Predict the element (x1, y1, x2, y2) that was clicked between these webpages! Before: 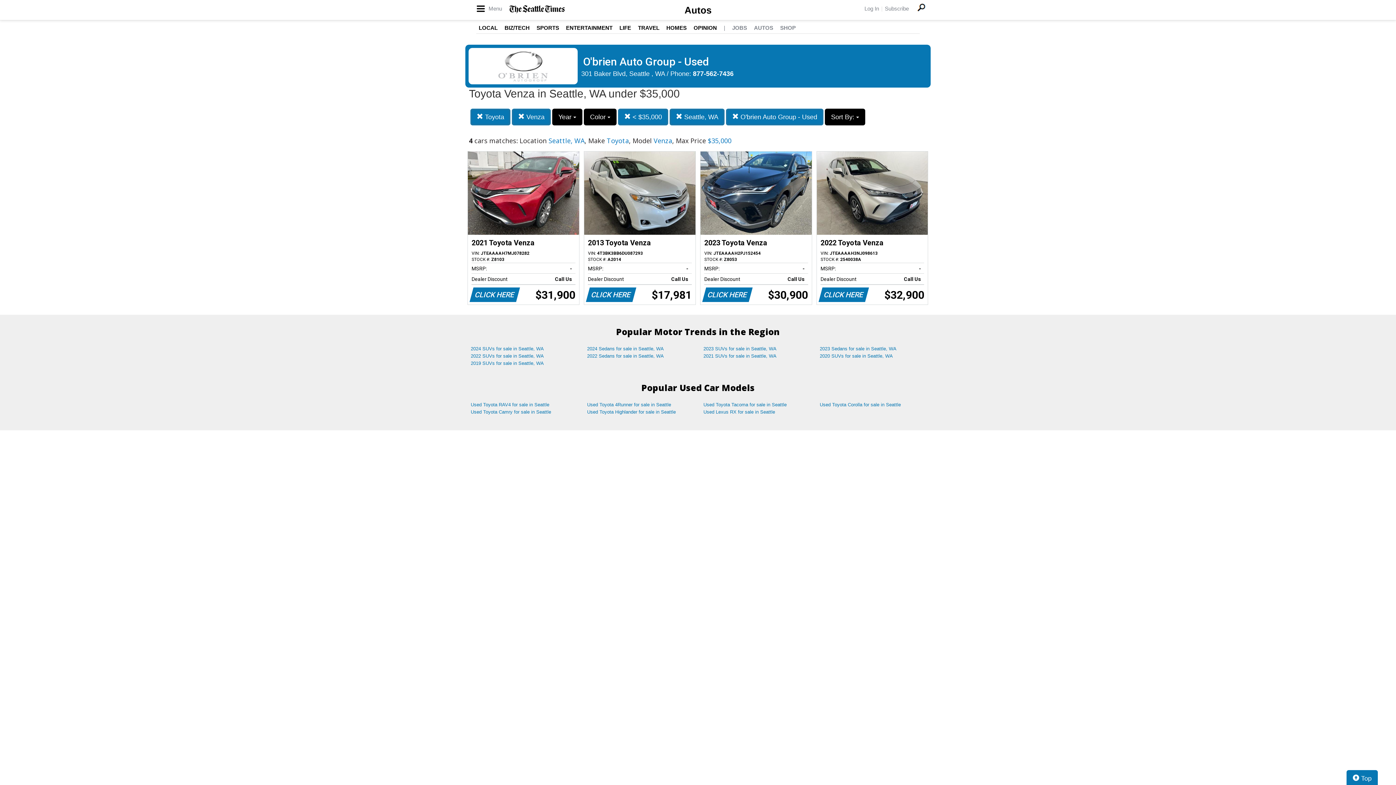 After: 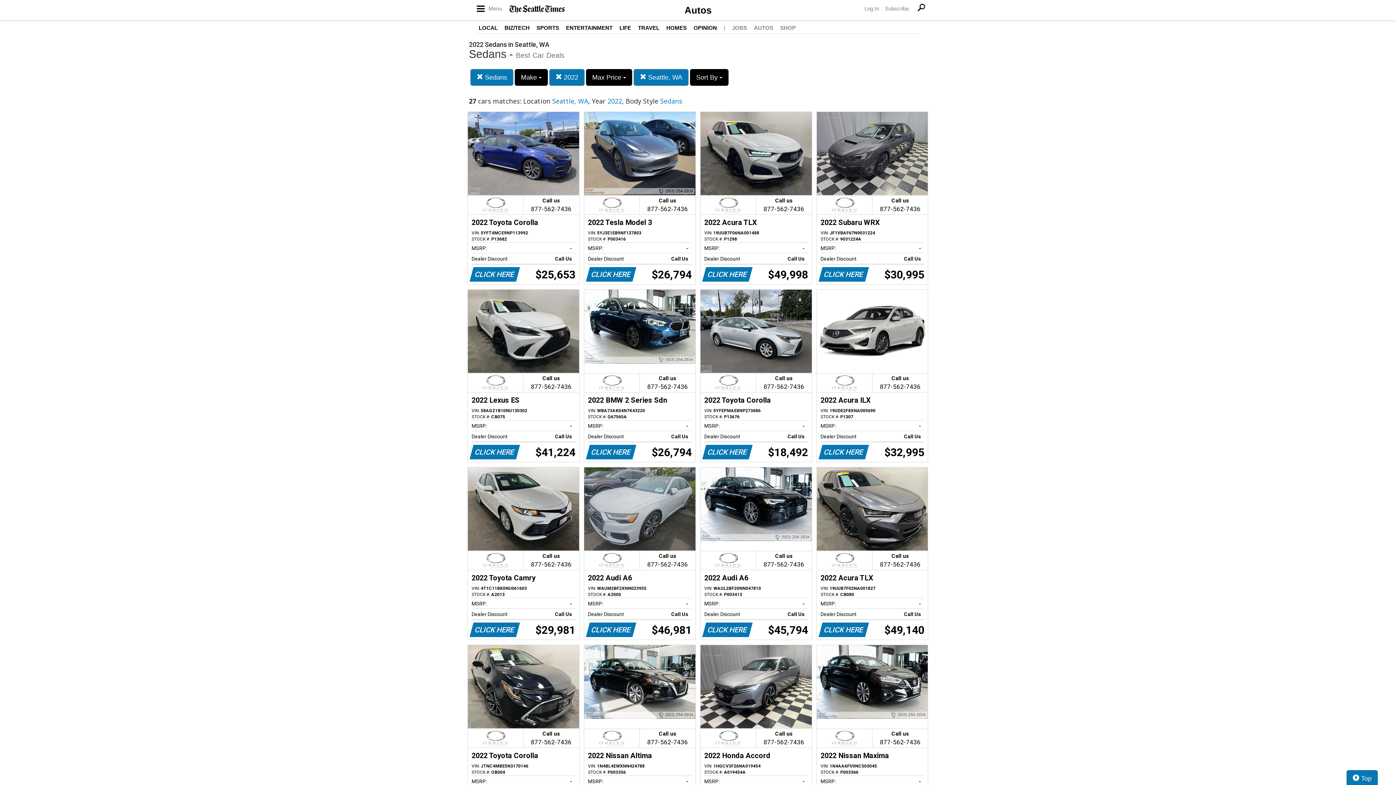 Action: bbox: (581, 352, 698, 359) label: 2022 Sedans for sale in Seattle, WA